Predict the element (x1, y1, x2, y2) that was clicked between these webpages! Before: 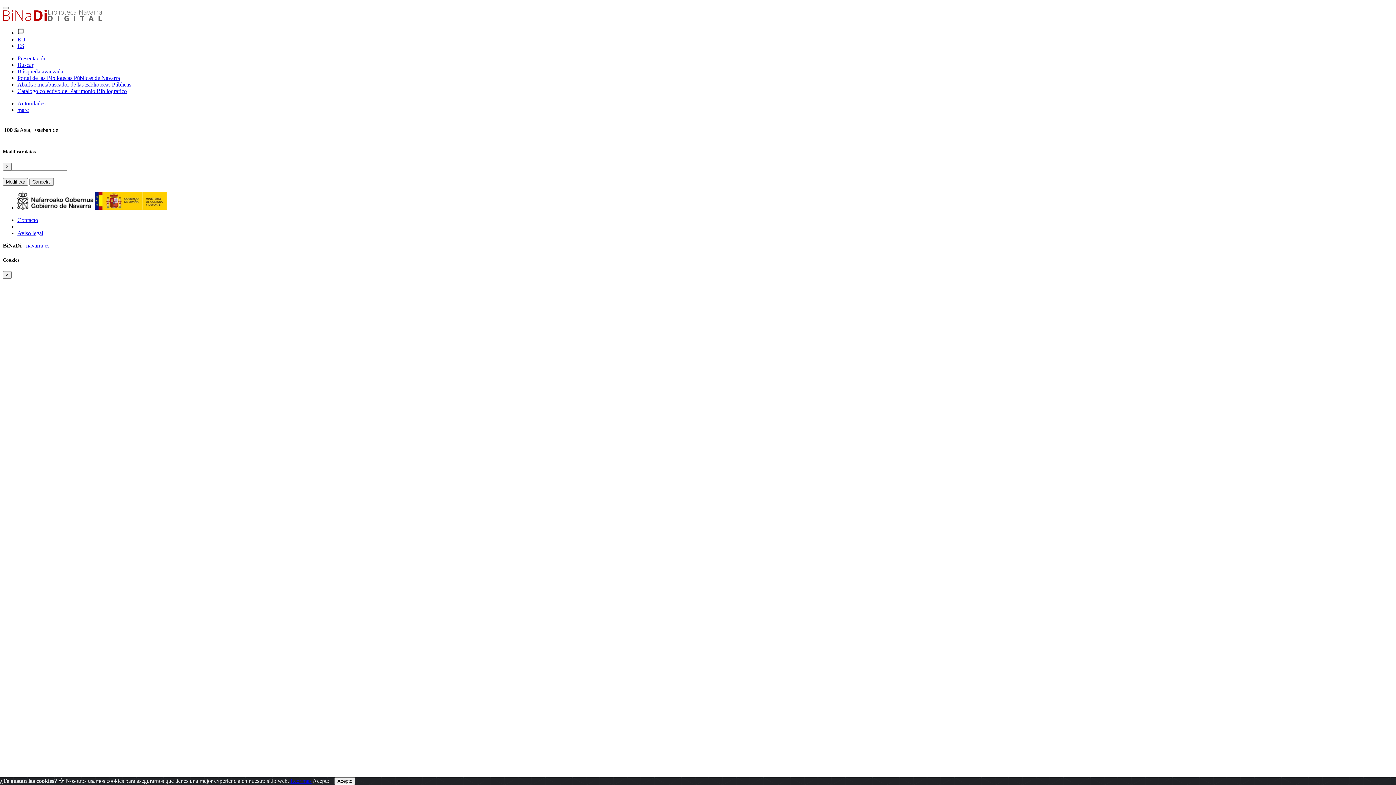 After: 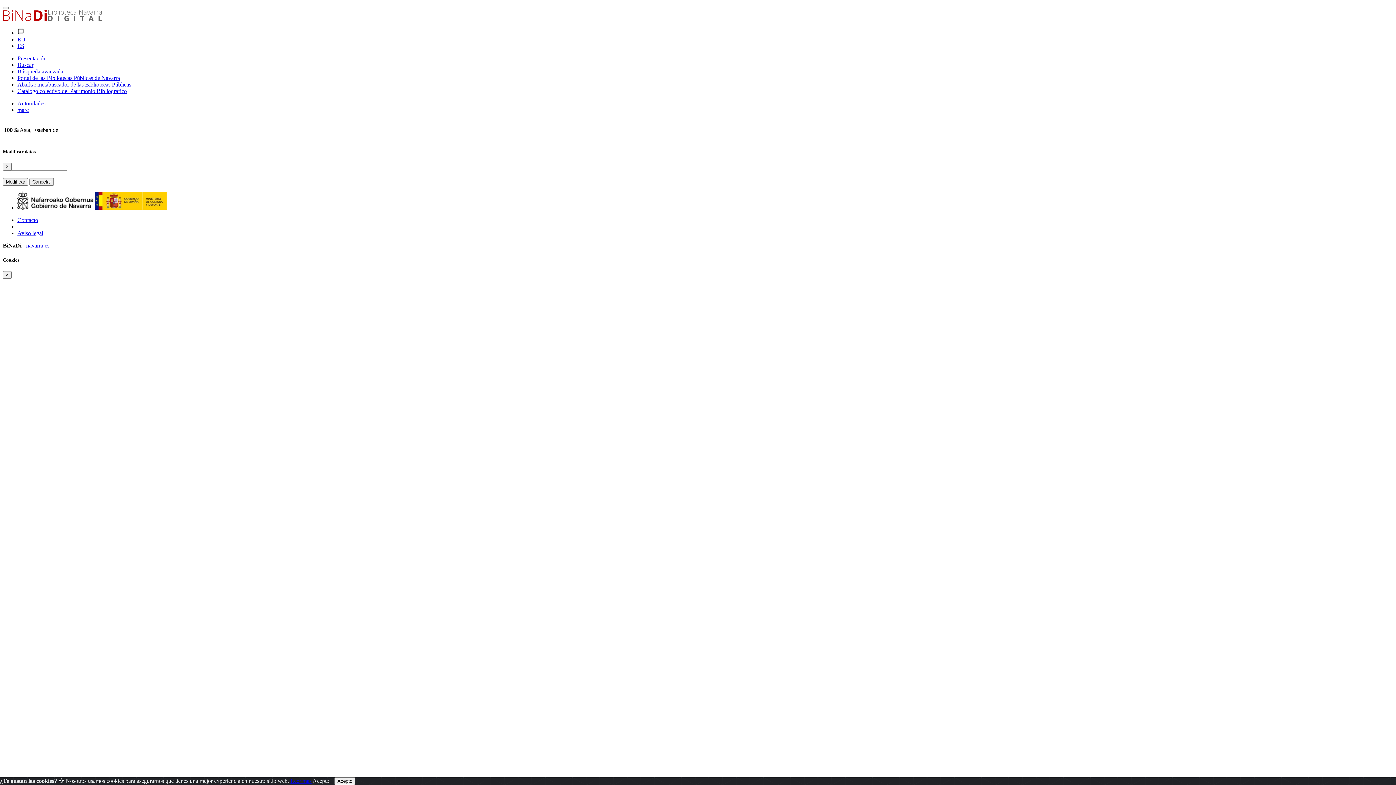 Action: bbox: (17, 230, 43, 236) label: Aviso legal